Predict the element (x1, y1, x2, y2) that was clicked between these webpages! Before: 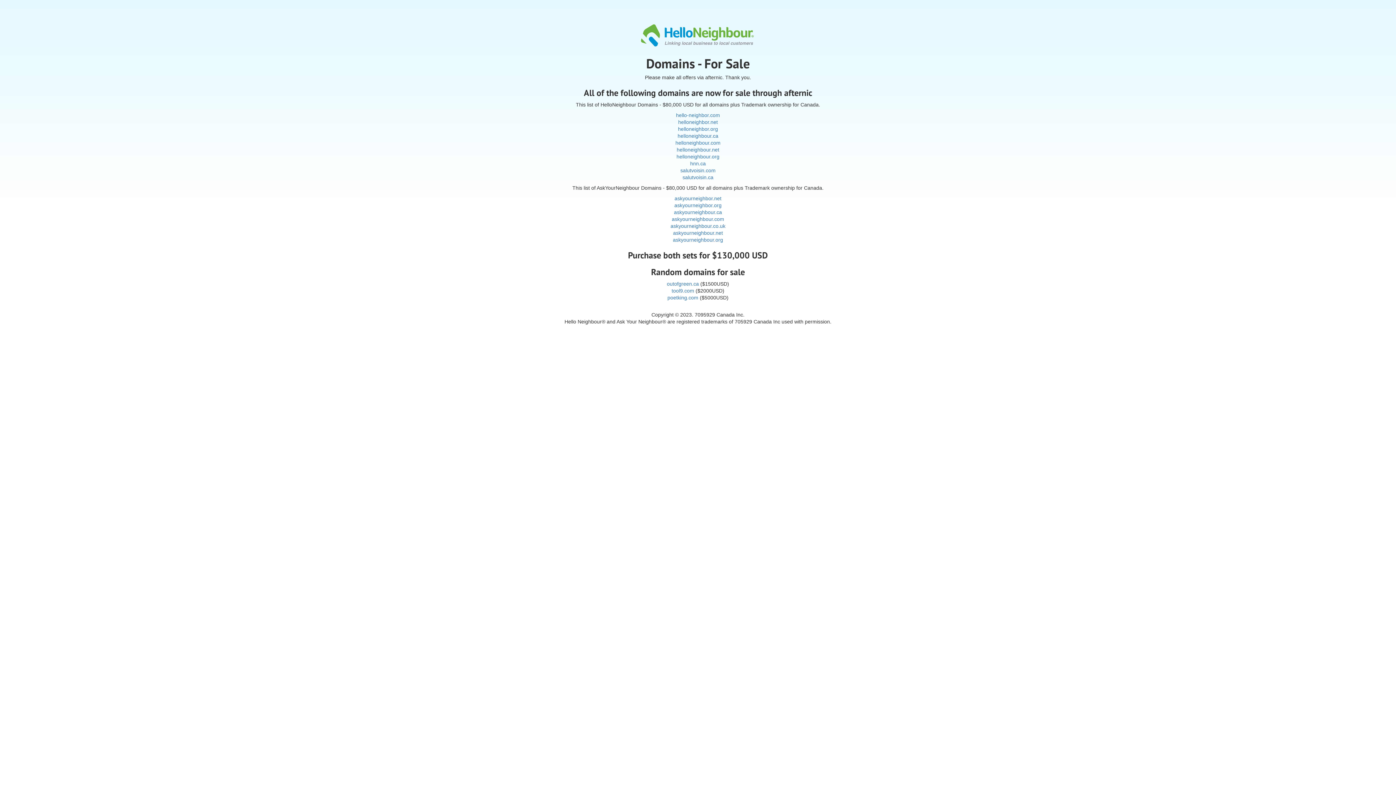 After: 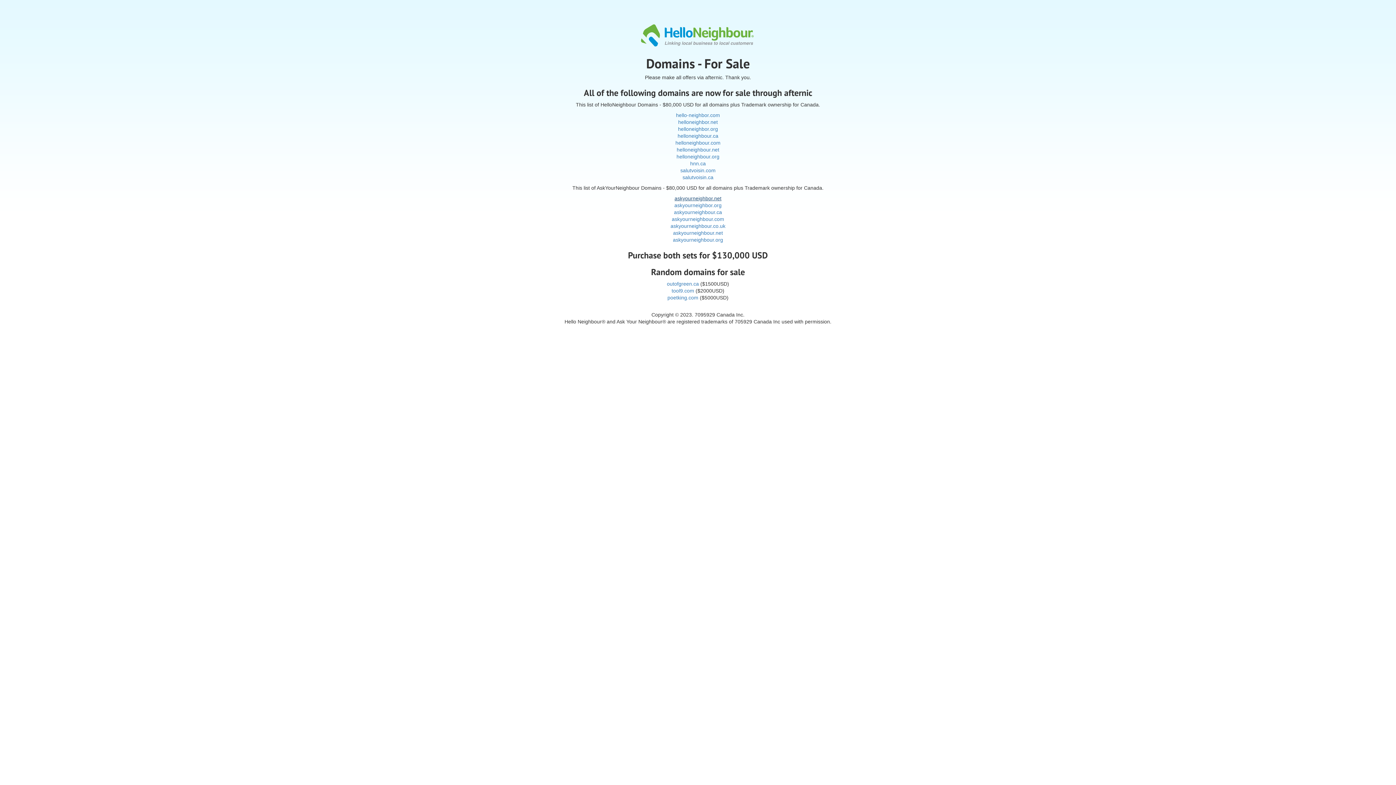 Action: label: askyourneighbor.net bbox: (674, 195, 721, 201)